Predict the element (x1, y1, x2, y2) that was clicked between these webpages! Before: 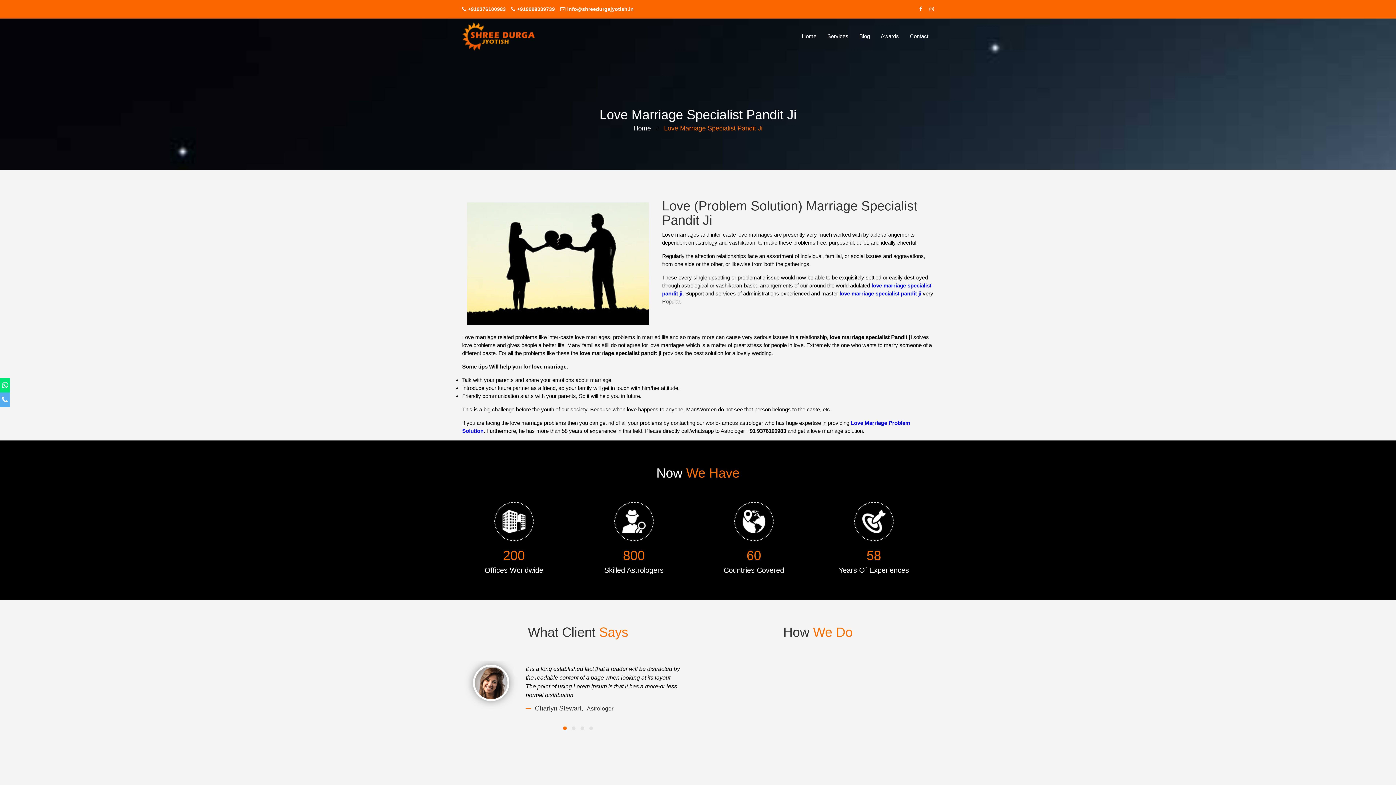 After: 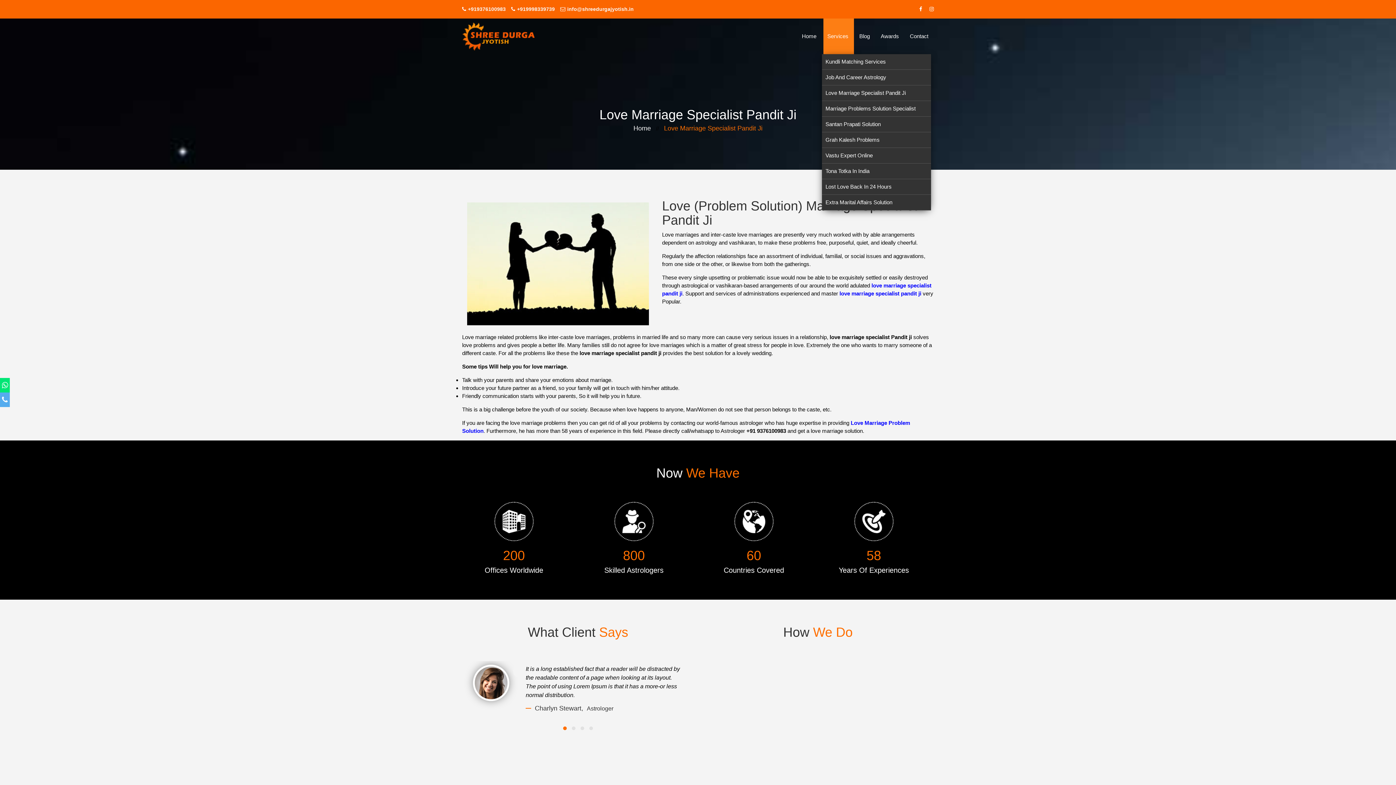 Action: bbox: (822, 18, 854, 54) label: Services